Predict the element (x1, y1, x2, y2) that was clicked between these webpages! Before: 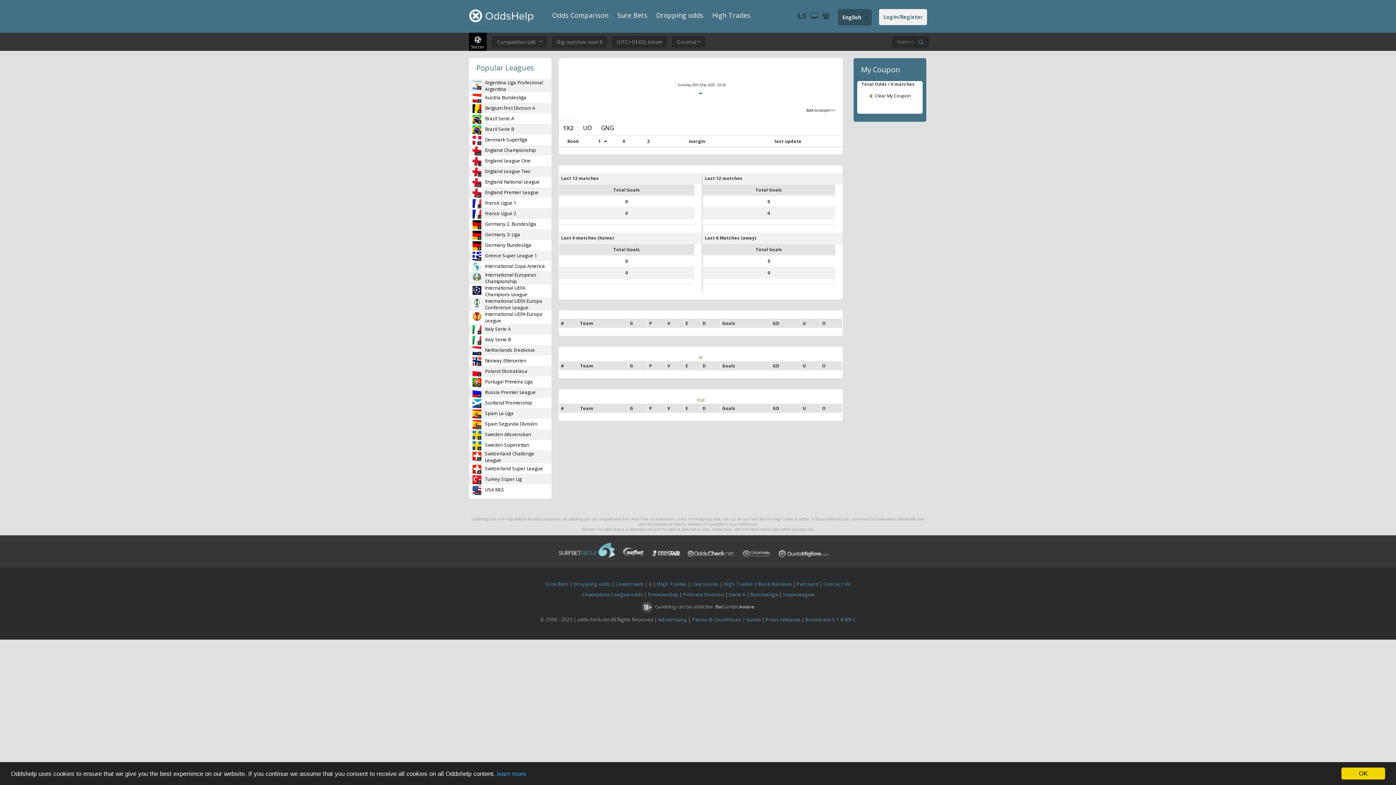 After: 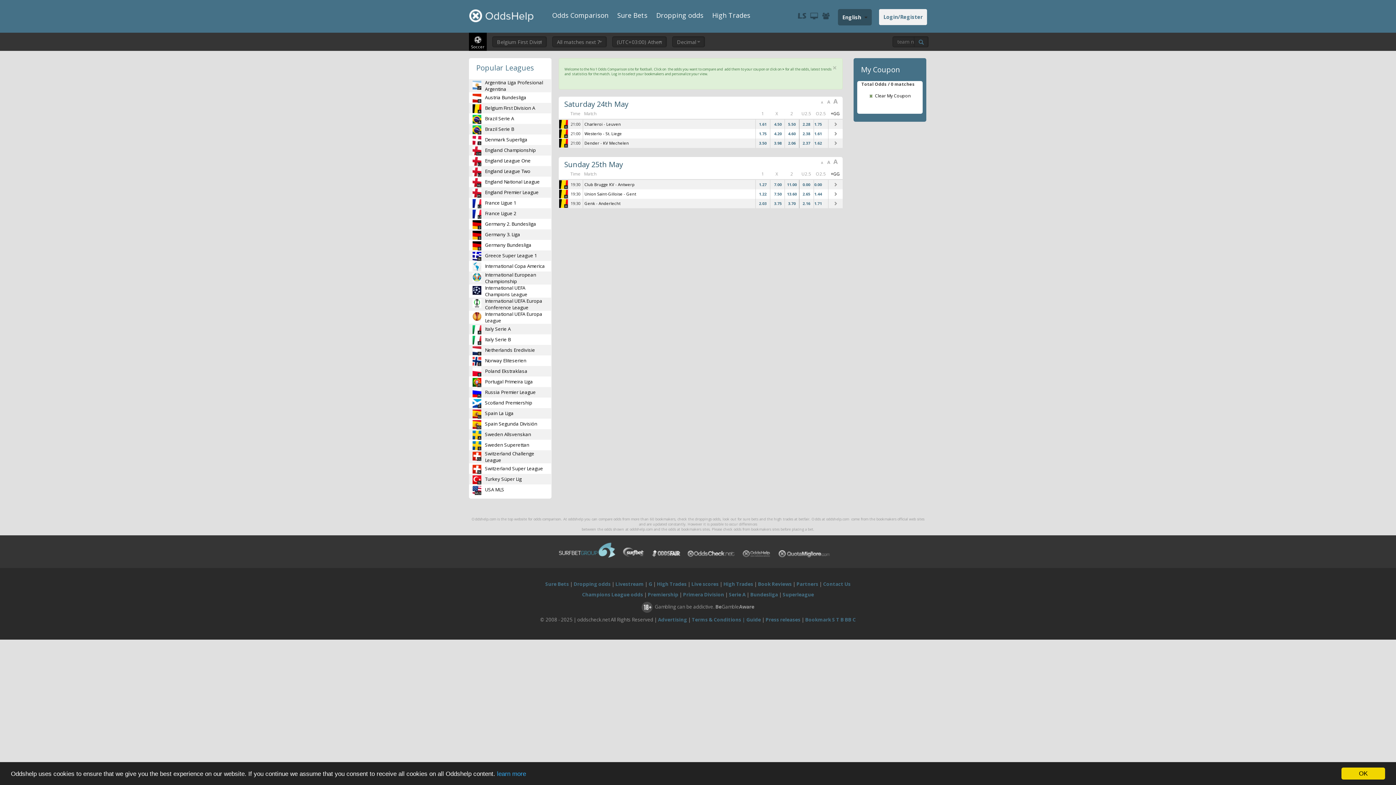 Action: bbox: (469, 105, 538, 111) label: A
	Belgium First Division A